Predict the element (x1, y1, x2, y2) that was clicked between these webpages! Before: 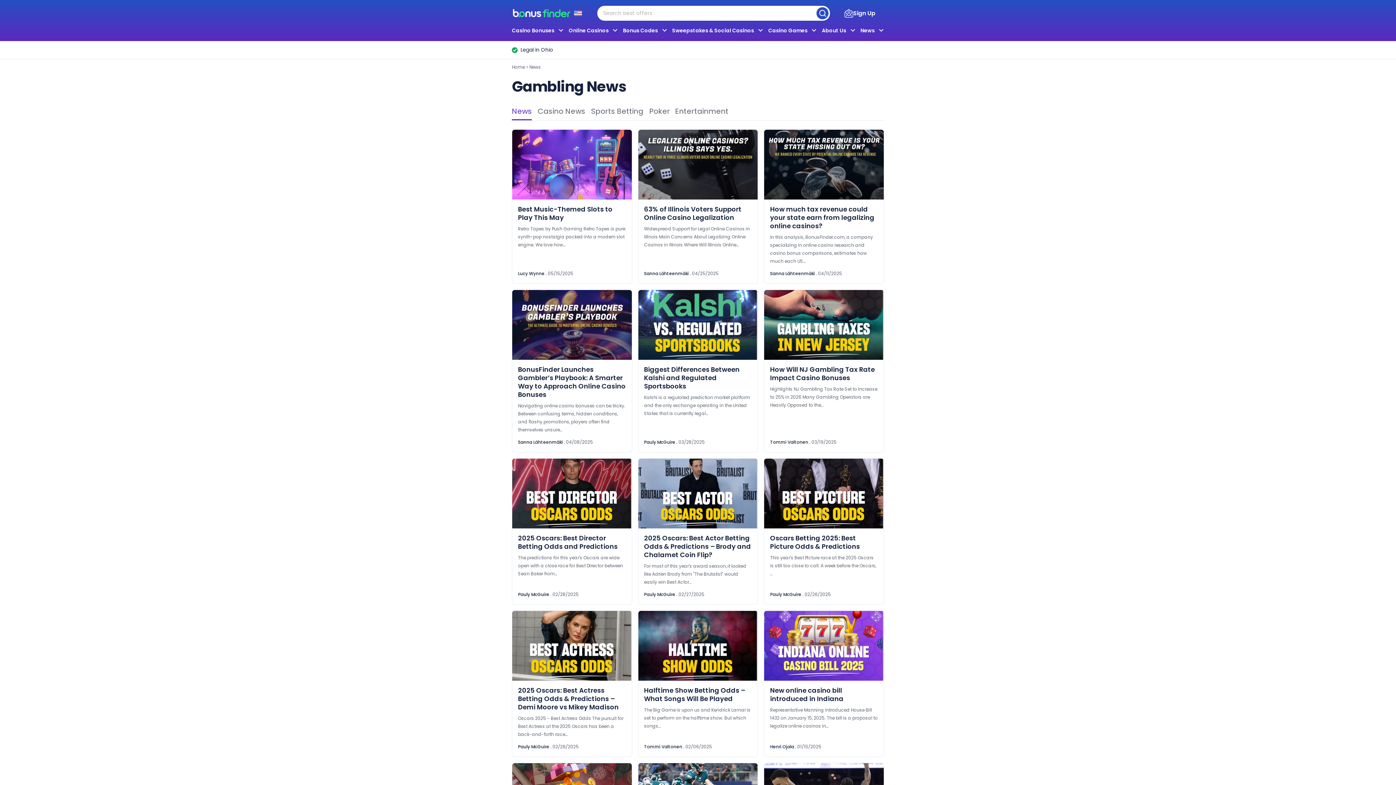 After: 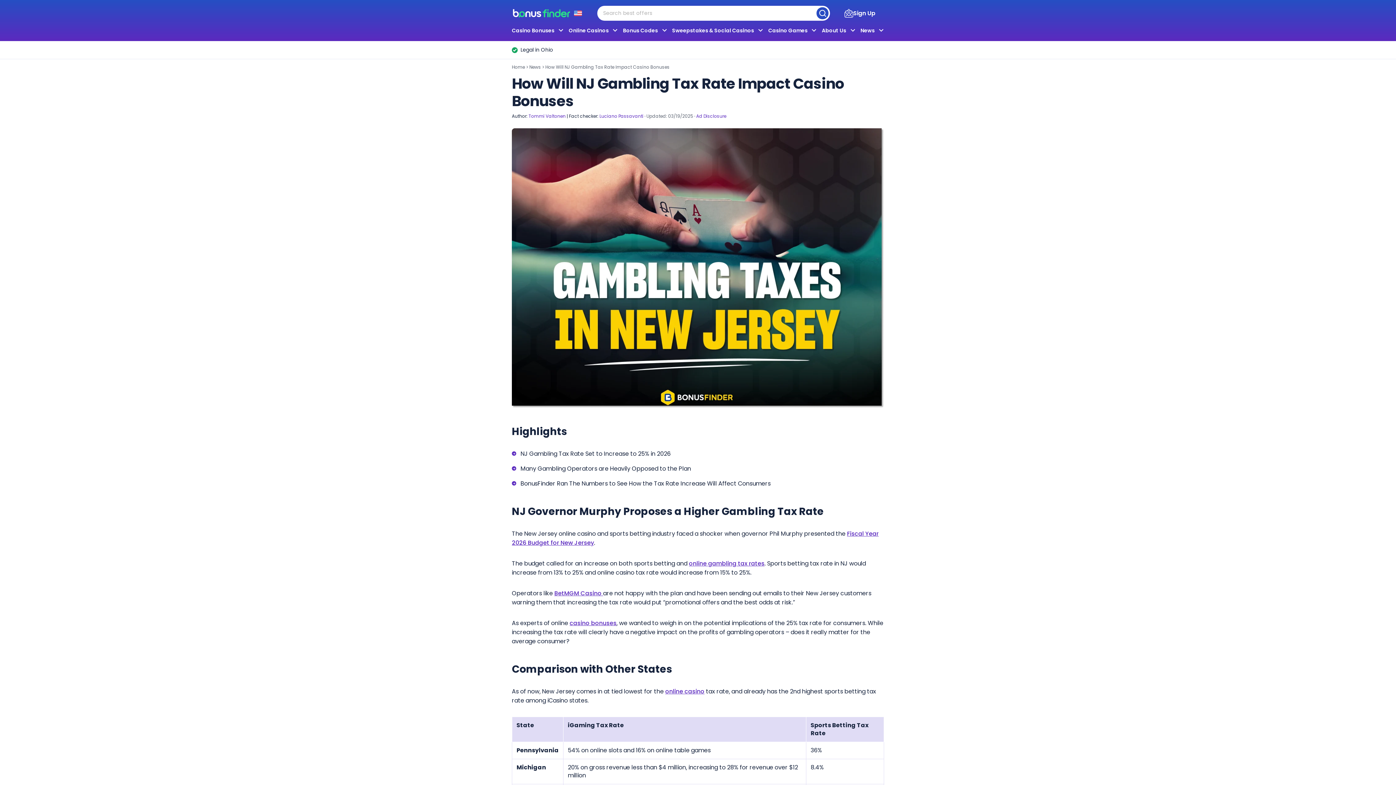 Action: bbox: (764, 290, 883, 452)